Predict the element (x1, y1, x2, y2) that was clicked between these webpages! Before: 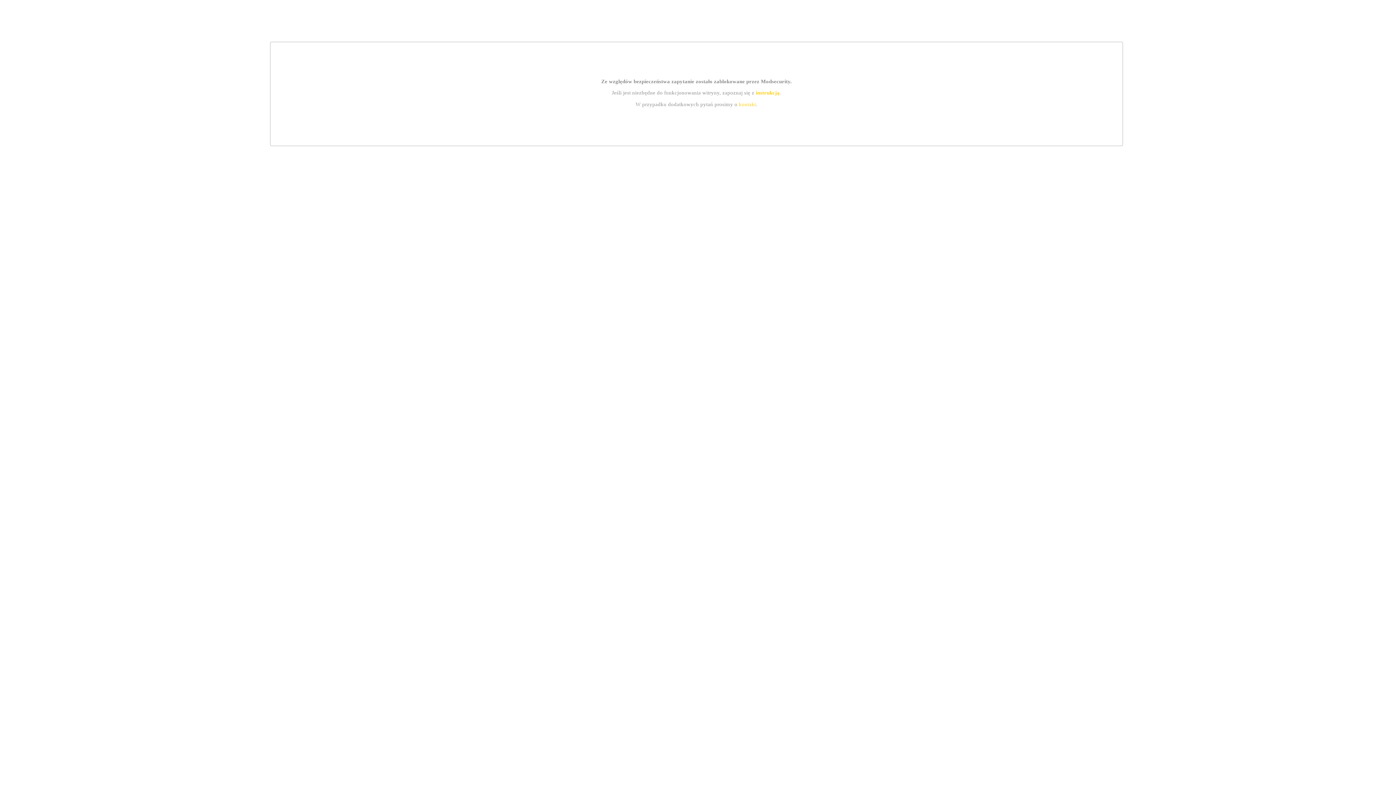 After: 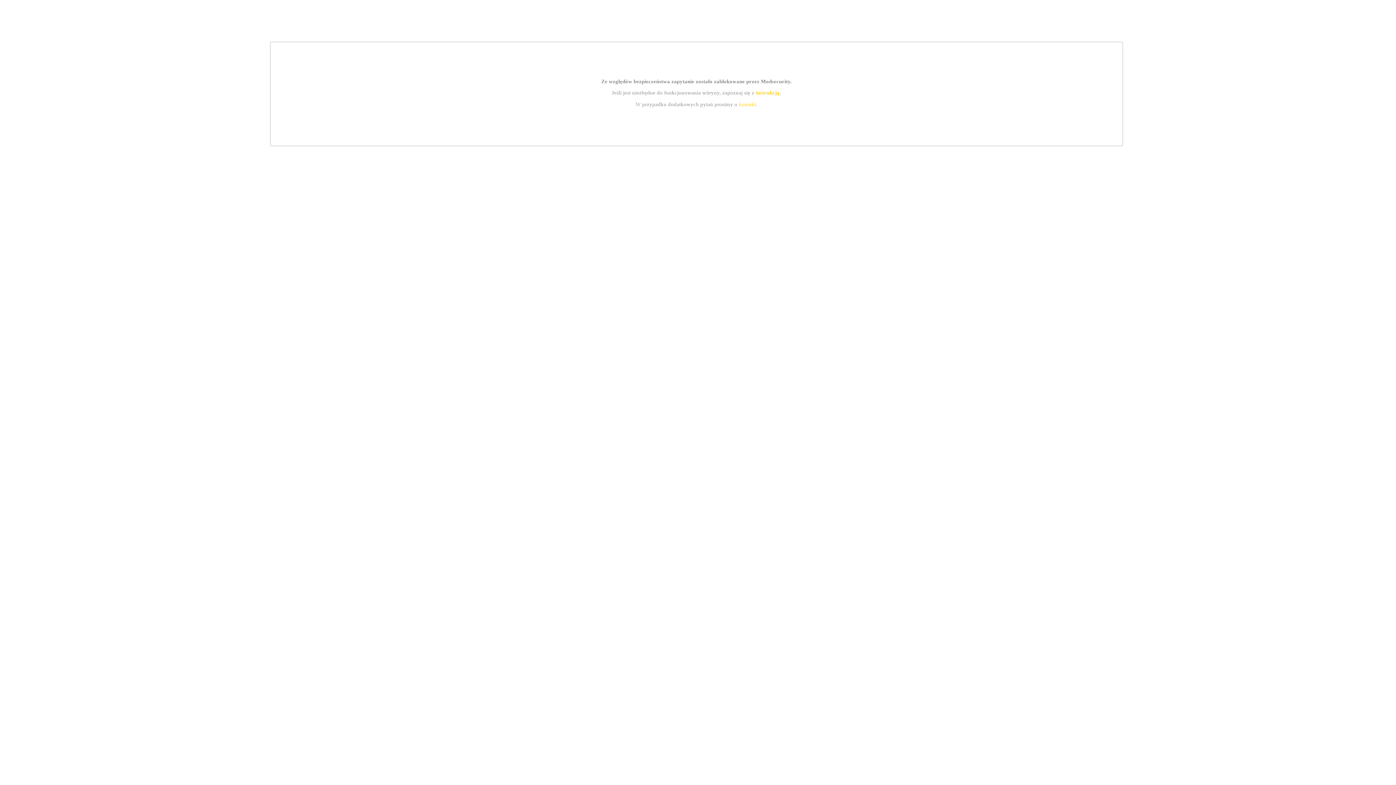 Action: bbox: (739, 101, 756, 107) label: kontakt